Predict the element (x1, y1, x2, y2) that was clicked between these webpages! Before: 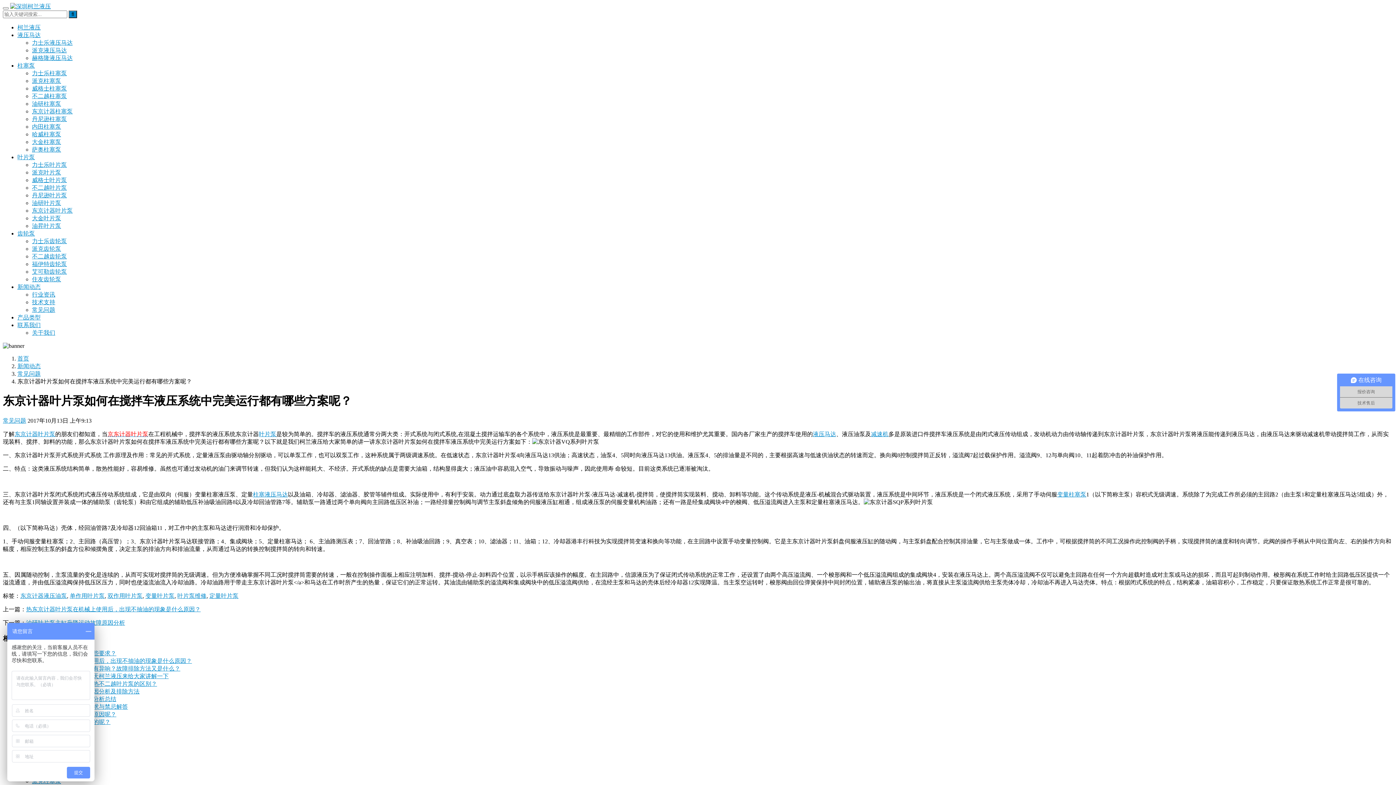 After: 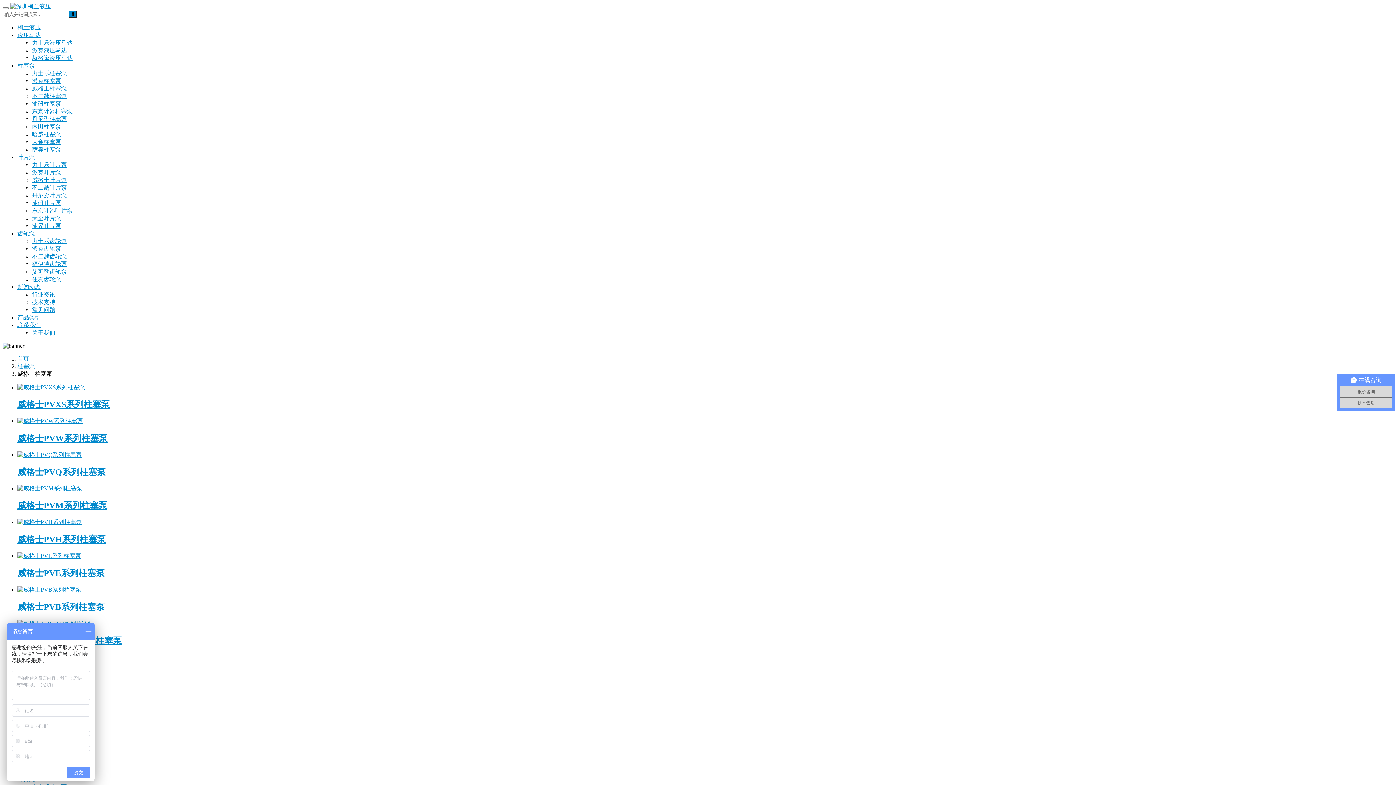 Action: label: 威格士柱塞泵 bbox: (32, 85, 66, 91)